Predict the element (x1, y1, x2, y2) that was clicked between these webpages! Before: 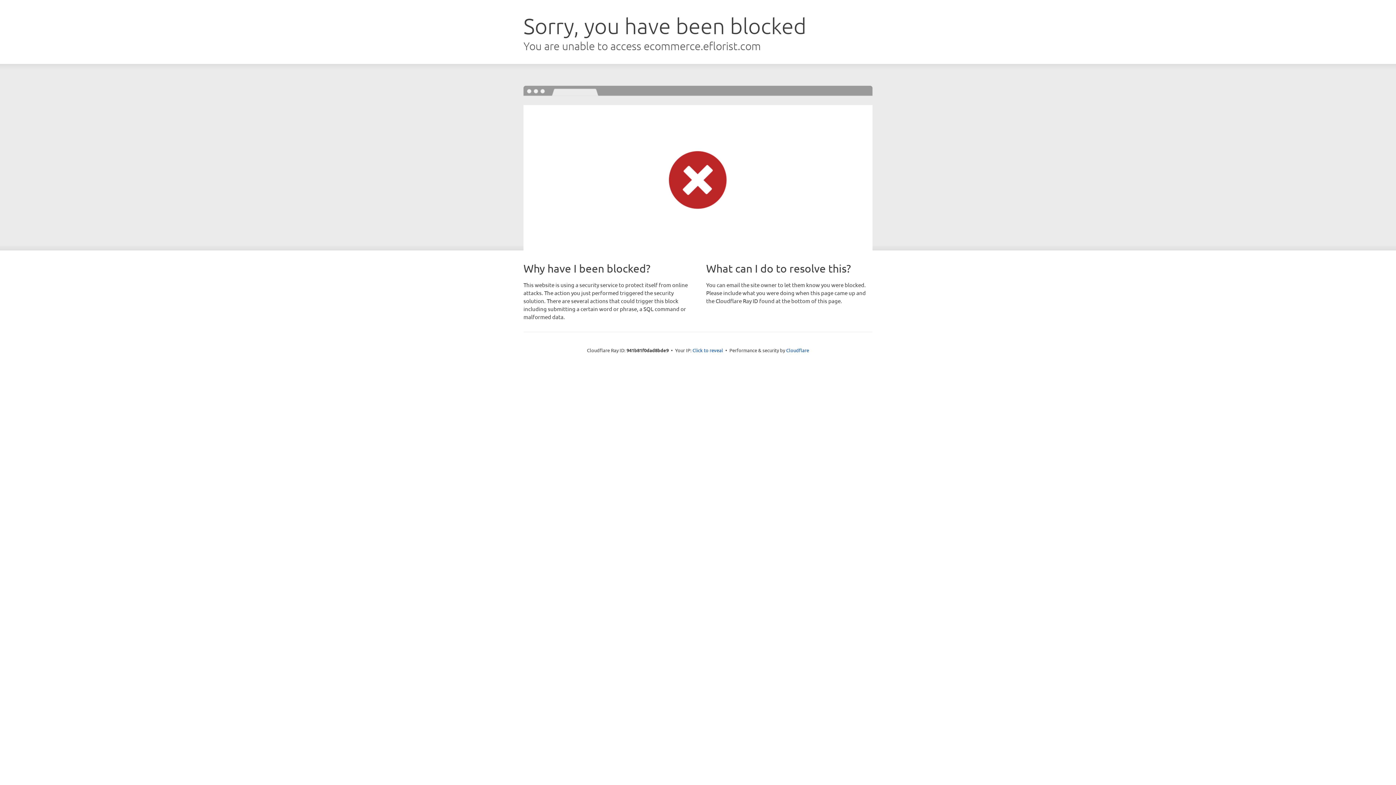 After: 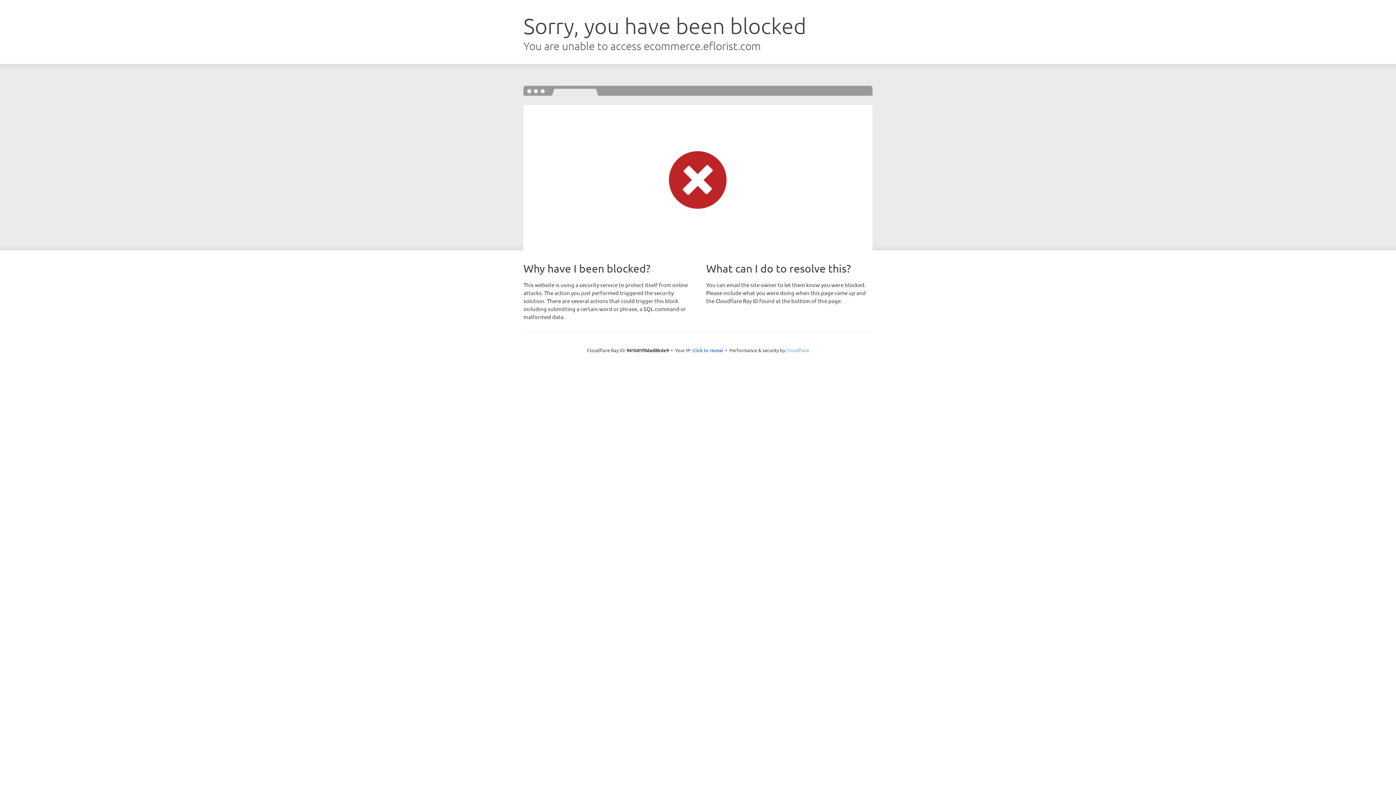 Action: label: Cloudflare bbox: (786, 347, 809, 353)